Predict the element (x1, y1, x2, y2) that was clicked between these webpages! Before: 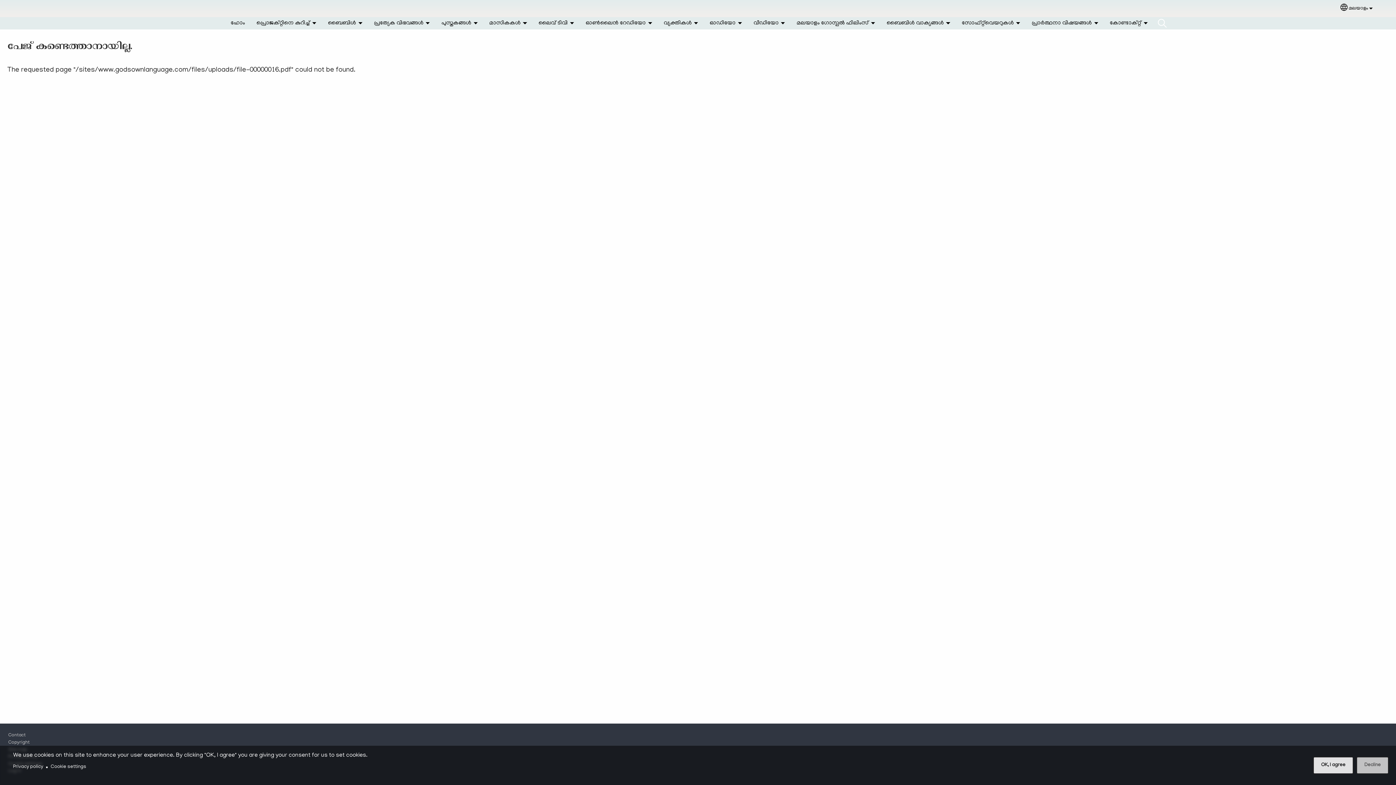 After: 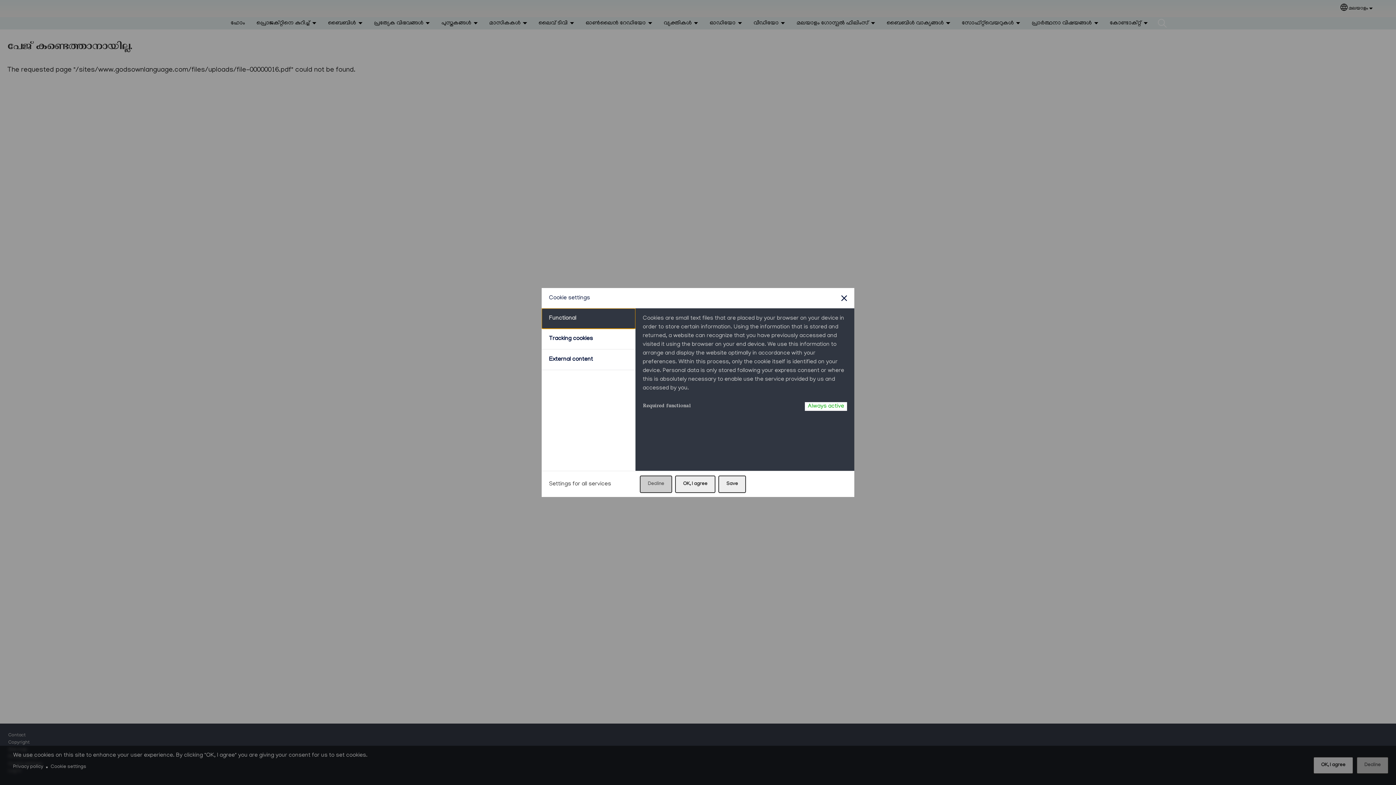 Action: label: Cookie settings bbox: (50, 762, 86, 772)